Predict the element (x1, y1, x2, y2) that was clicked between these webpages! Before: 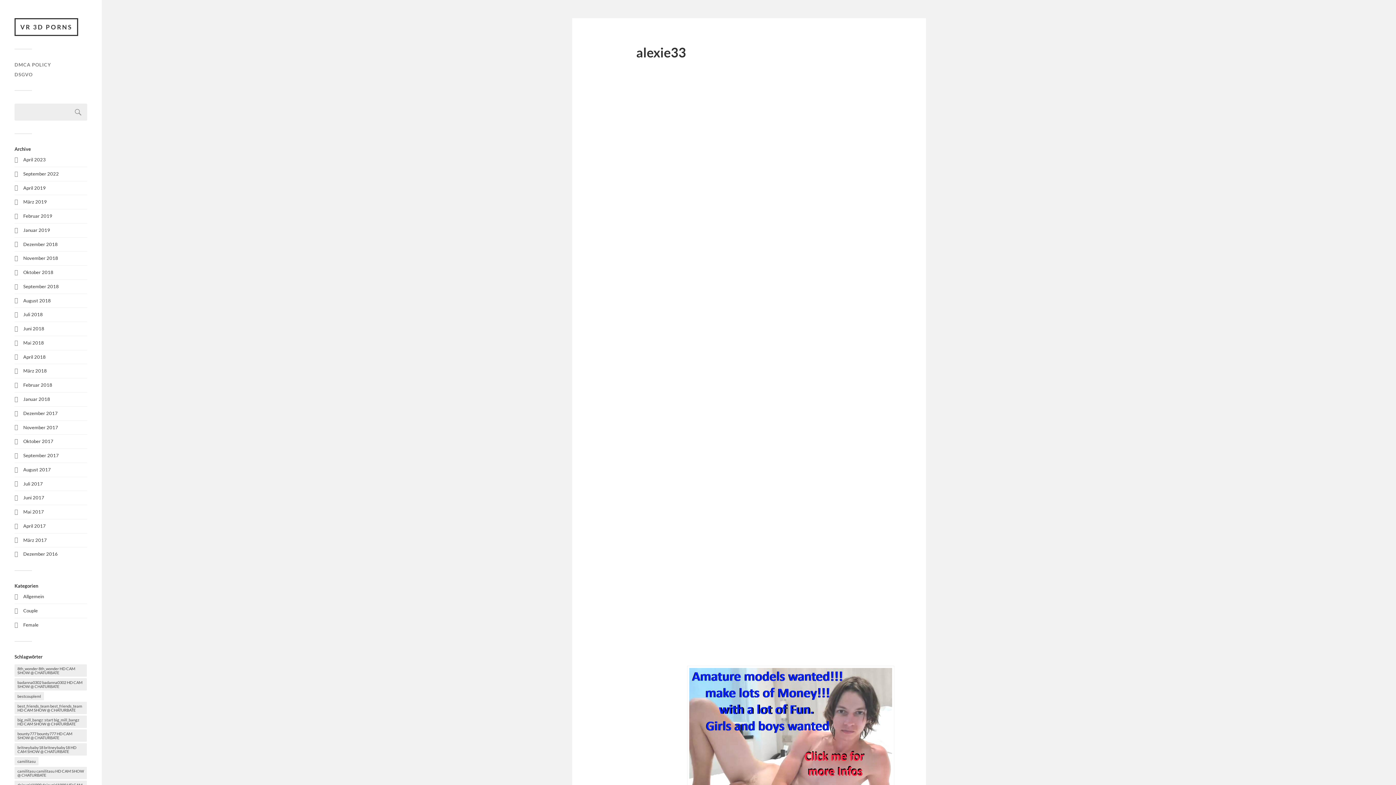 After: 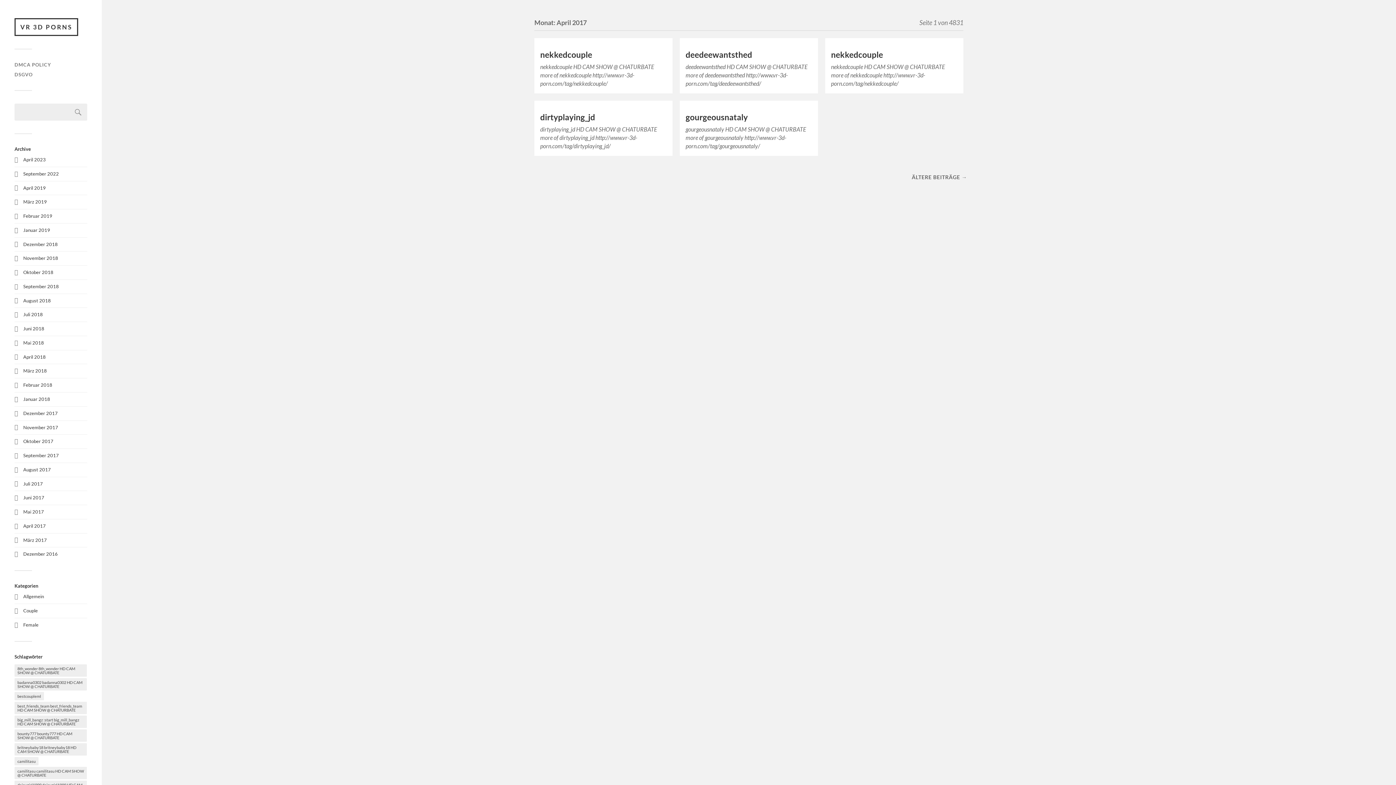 Action: label: April 2017 bbox: (23, 523, 45, 529)